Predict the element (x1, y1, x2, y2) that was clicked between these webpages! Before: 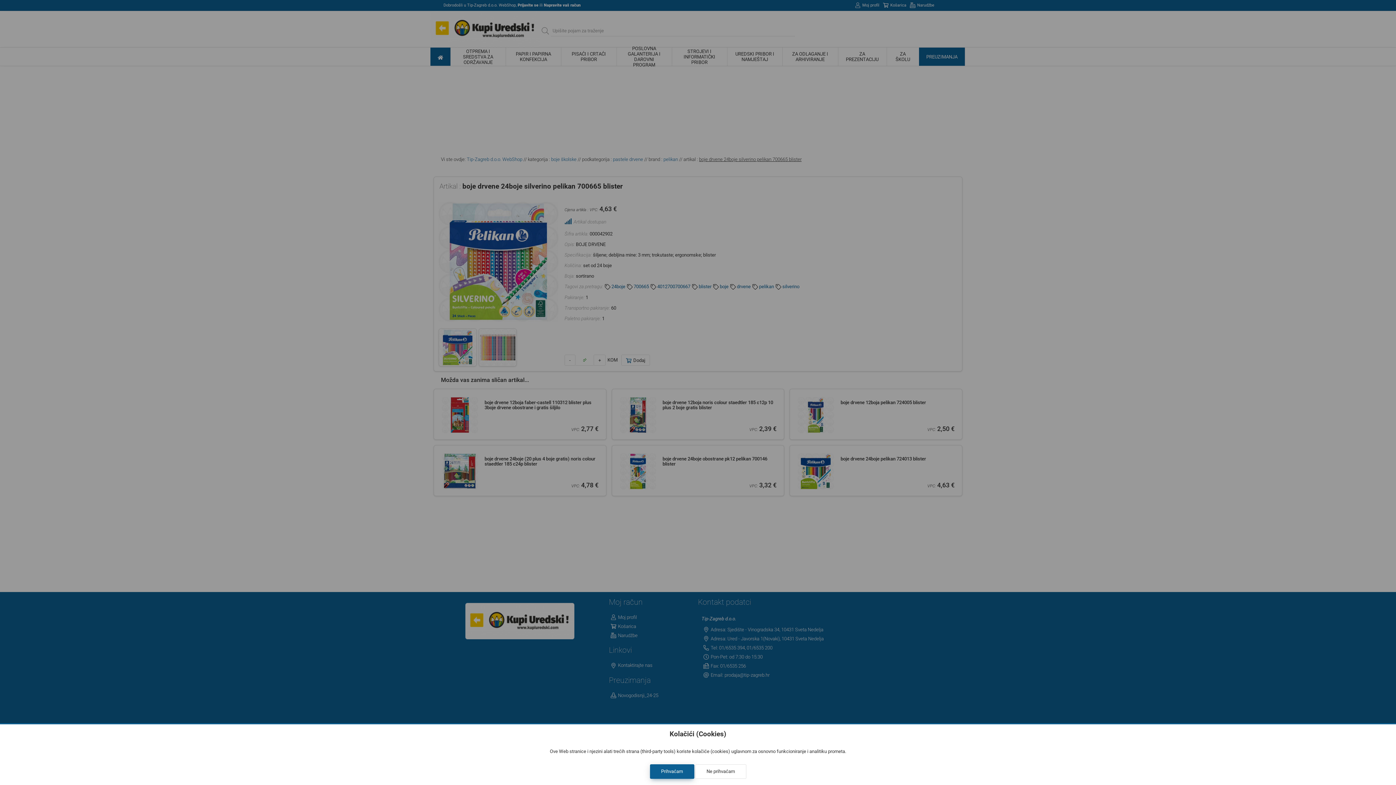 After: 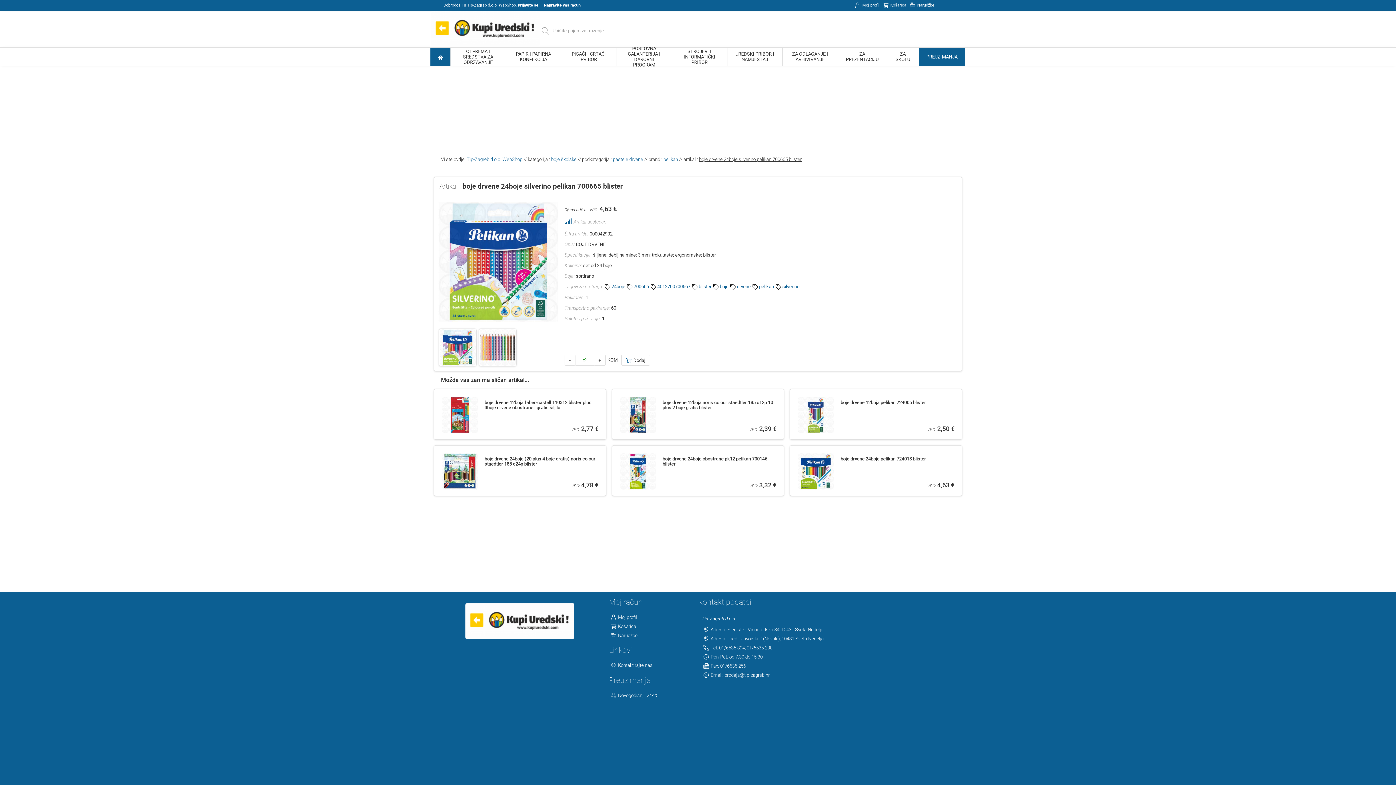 Action: label: Prihvaćam bbox: (650, 764, 694, 779)